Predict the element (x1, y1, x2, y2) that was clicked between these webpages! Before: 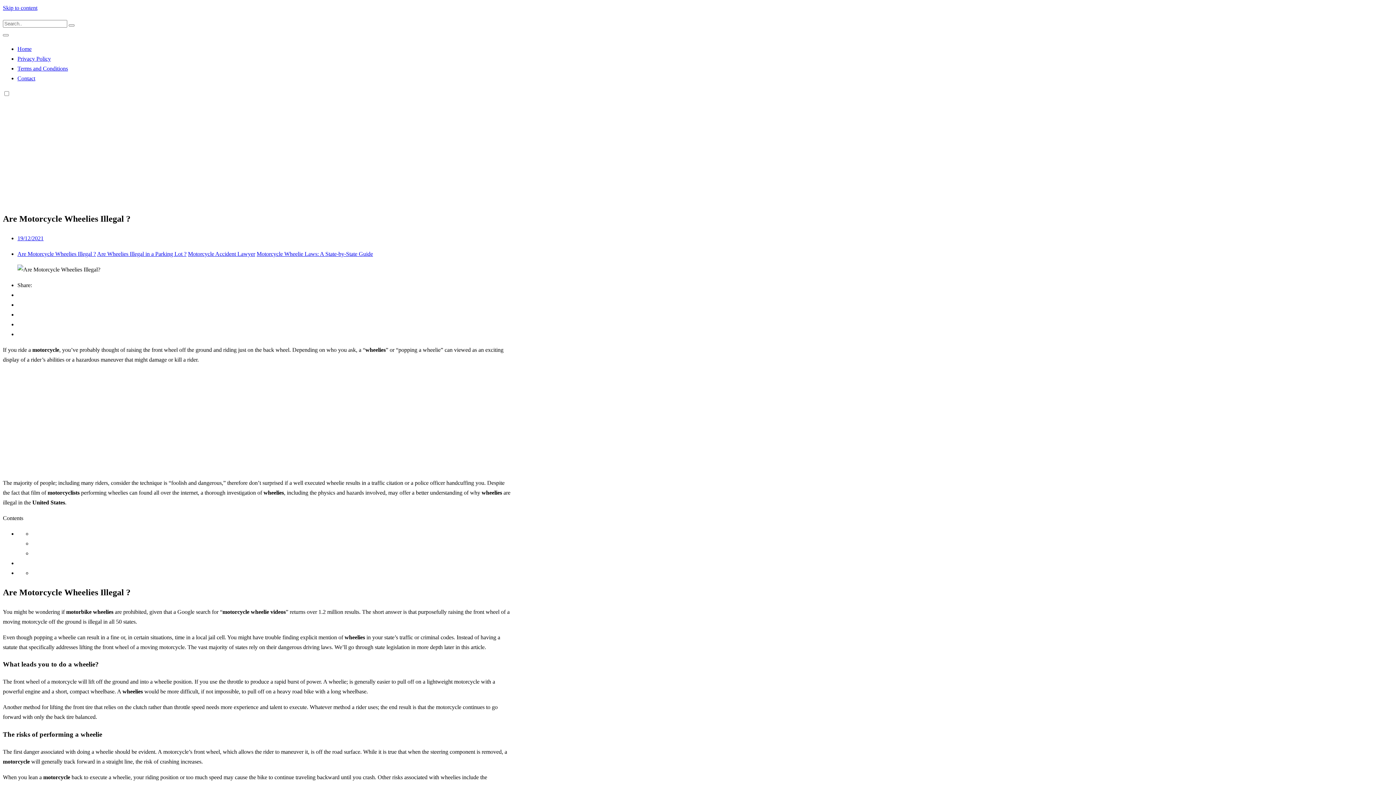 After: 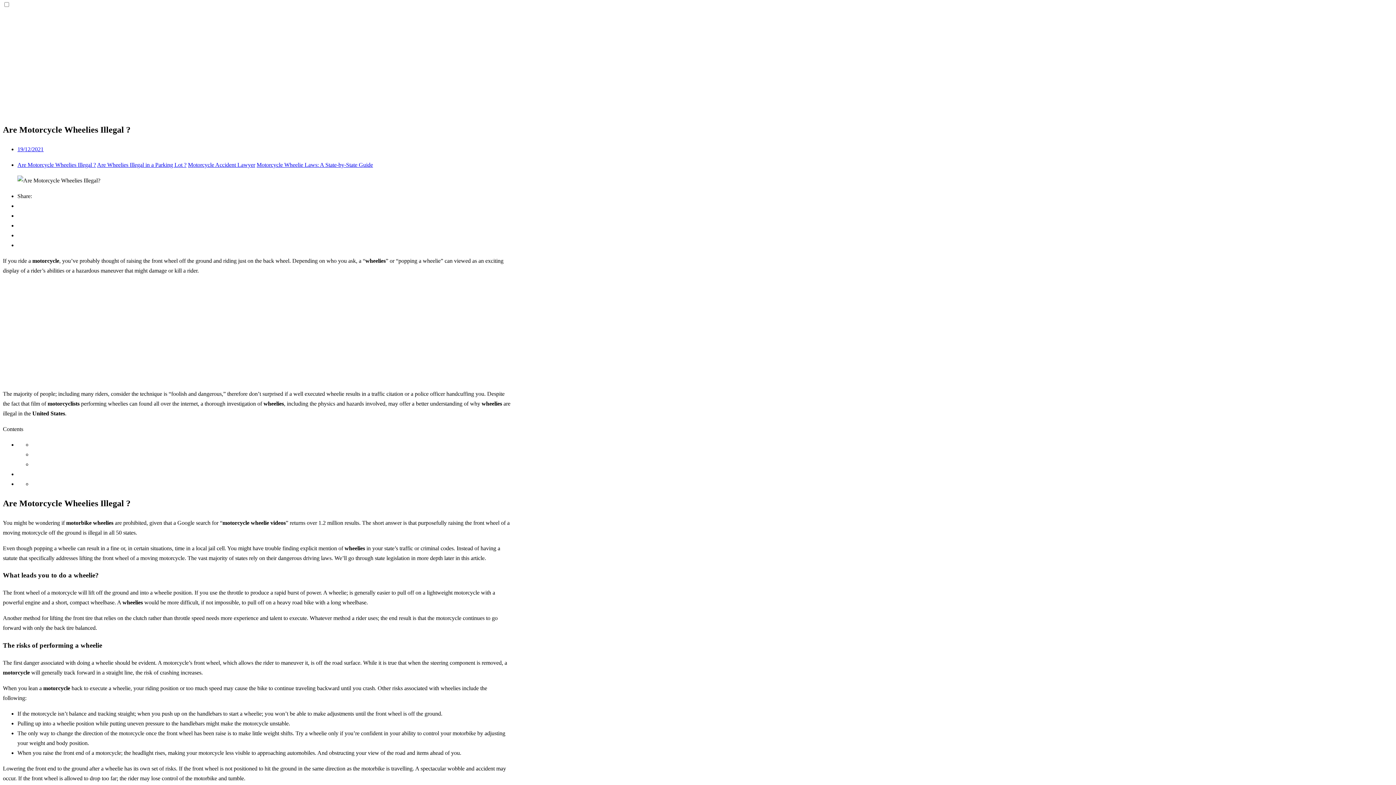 Action: bbox: (2, 4, 37, 10) label: Skip to content